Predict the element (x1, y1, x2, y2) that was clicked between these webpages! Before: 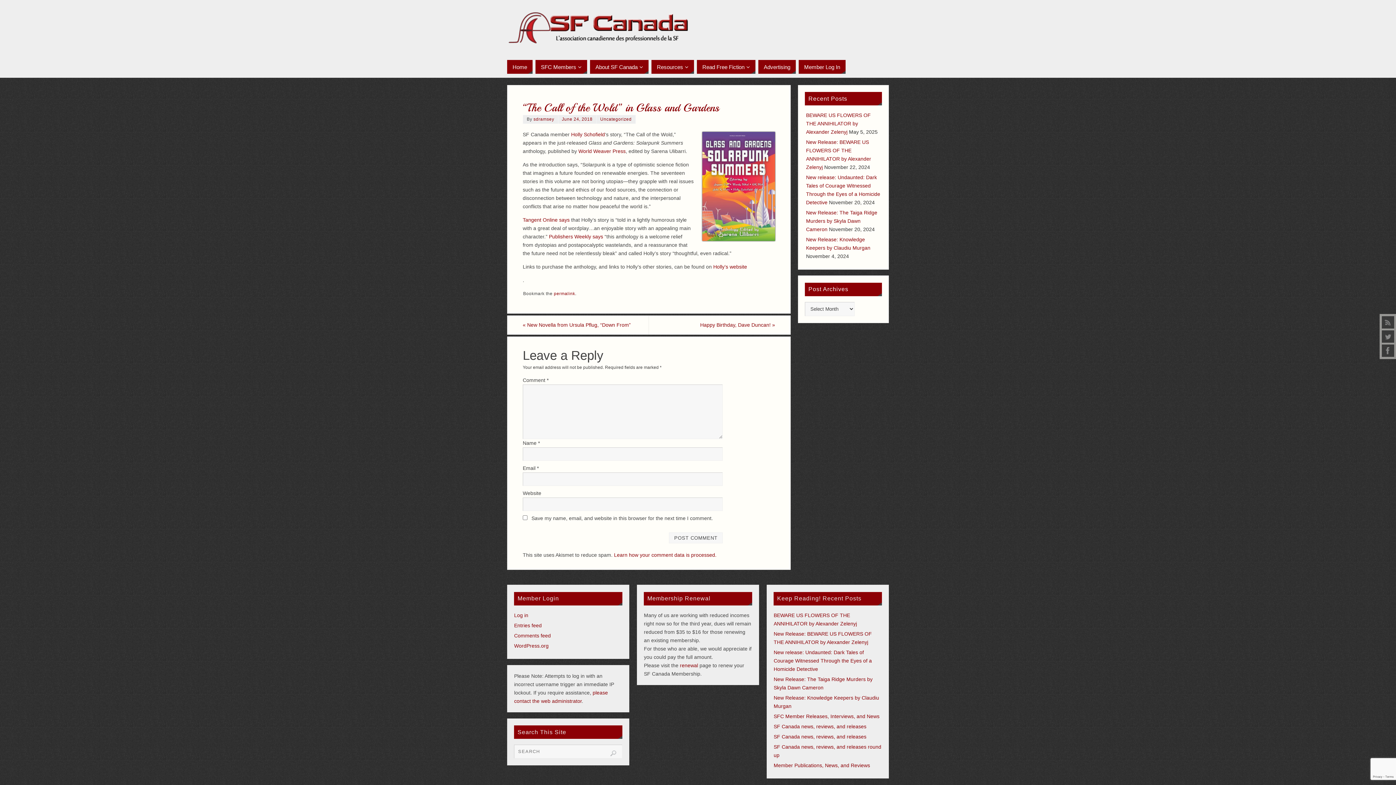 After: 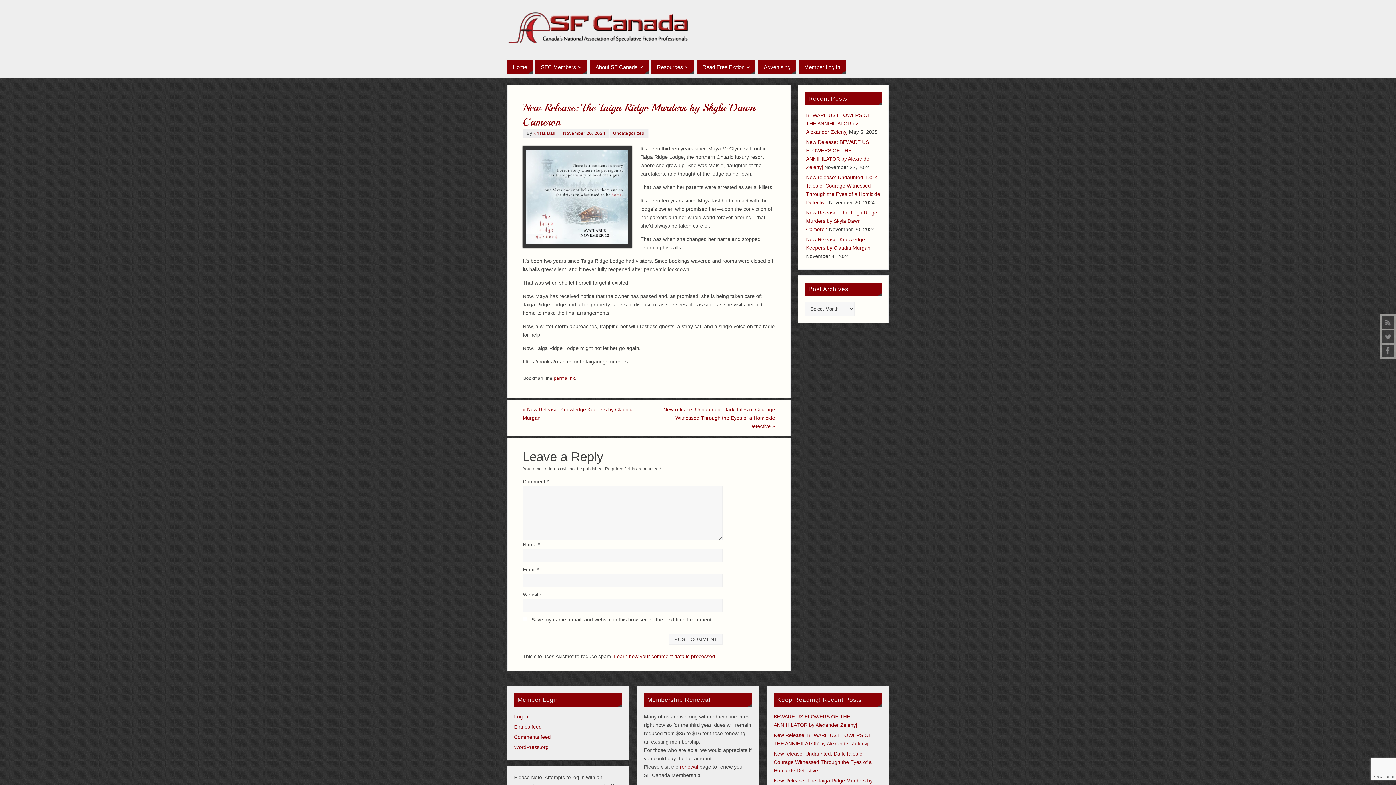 Action: bbox: (806, 209, 877, 232) label: New Release: The Taiga Ridge Murders by Skyla Dawn Cameron